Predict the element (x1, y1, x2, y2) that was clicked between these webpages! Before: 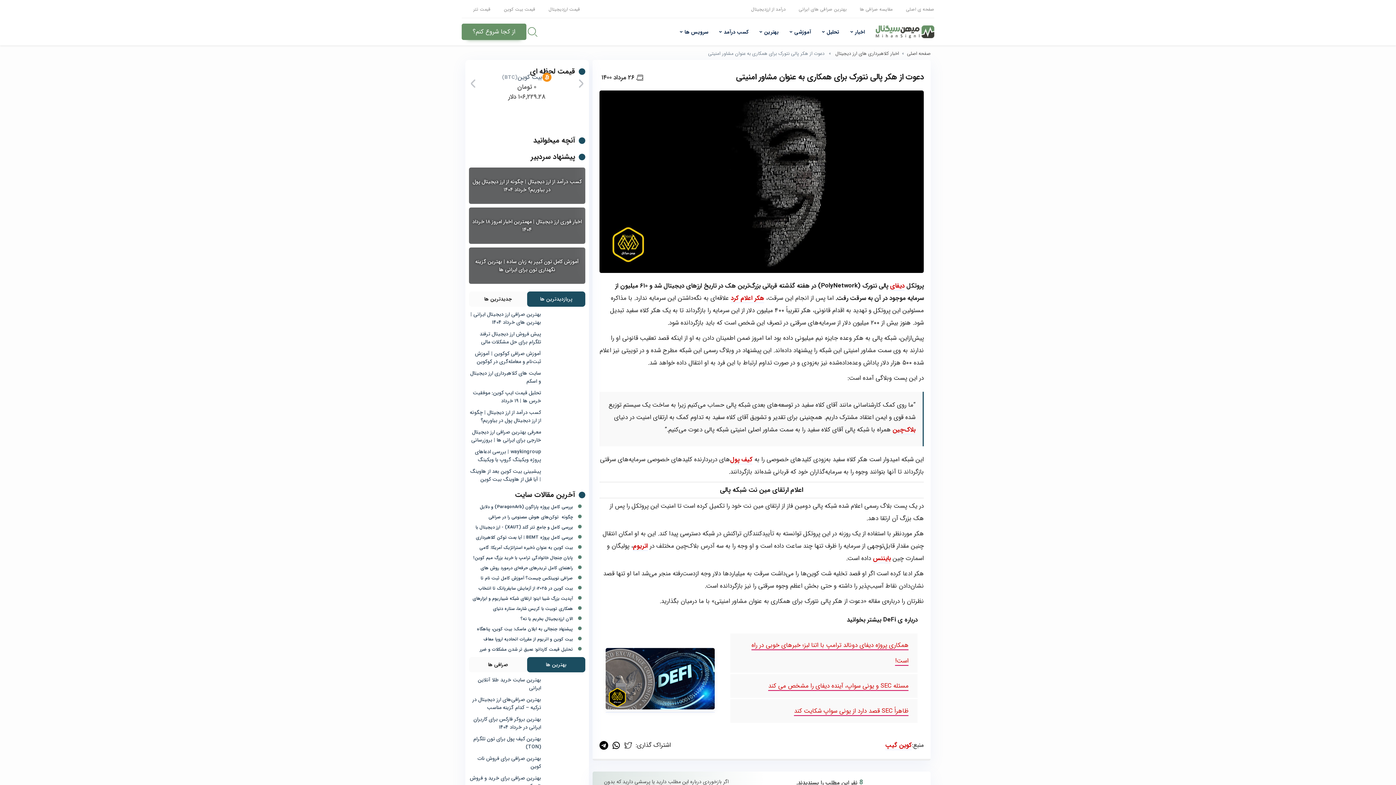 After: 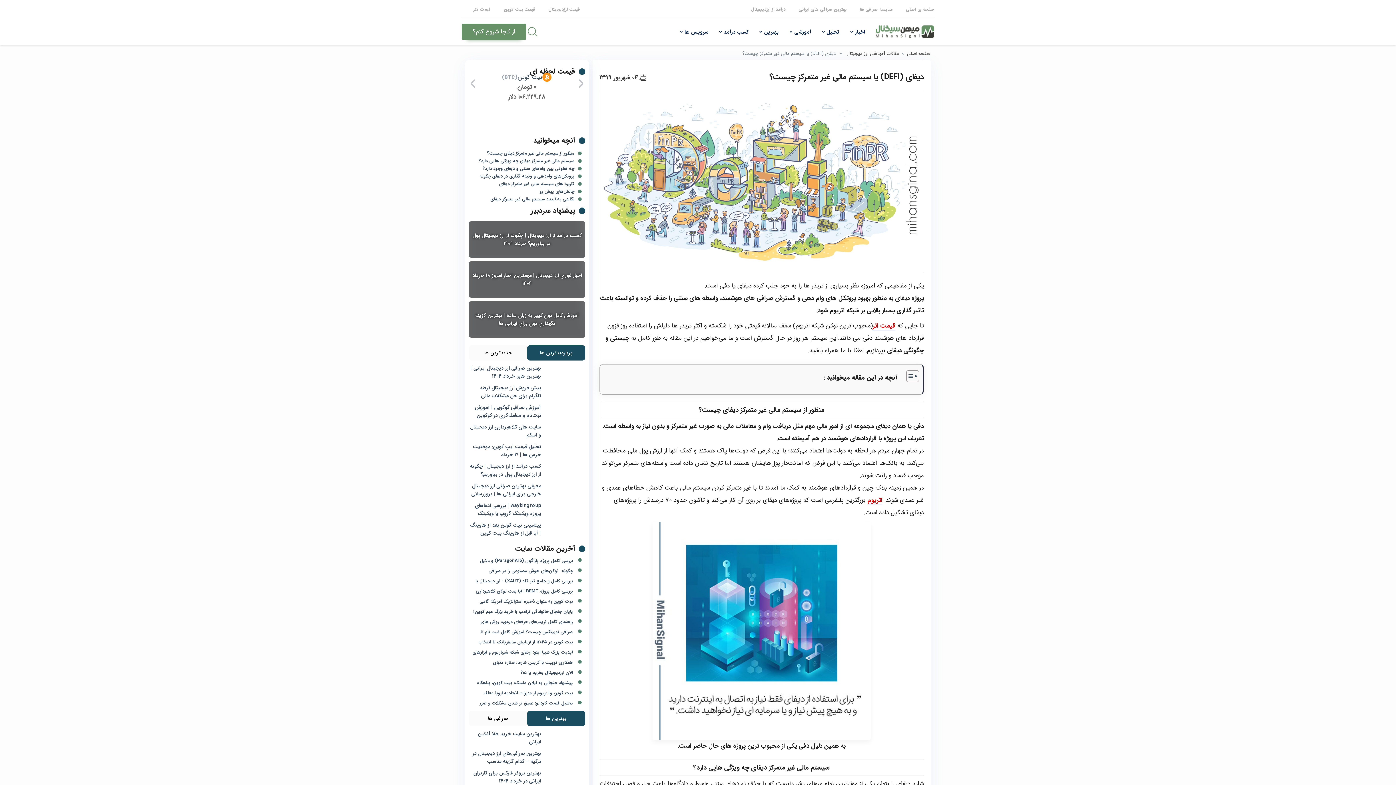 Action: label: دیفای bbox: (890, 281, 904, 292)